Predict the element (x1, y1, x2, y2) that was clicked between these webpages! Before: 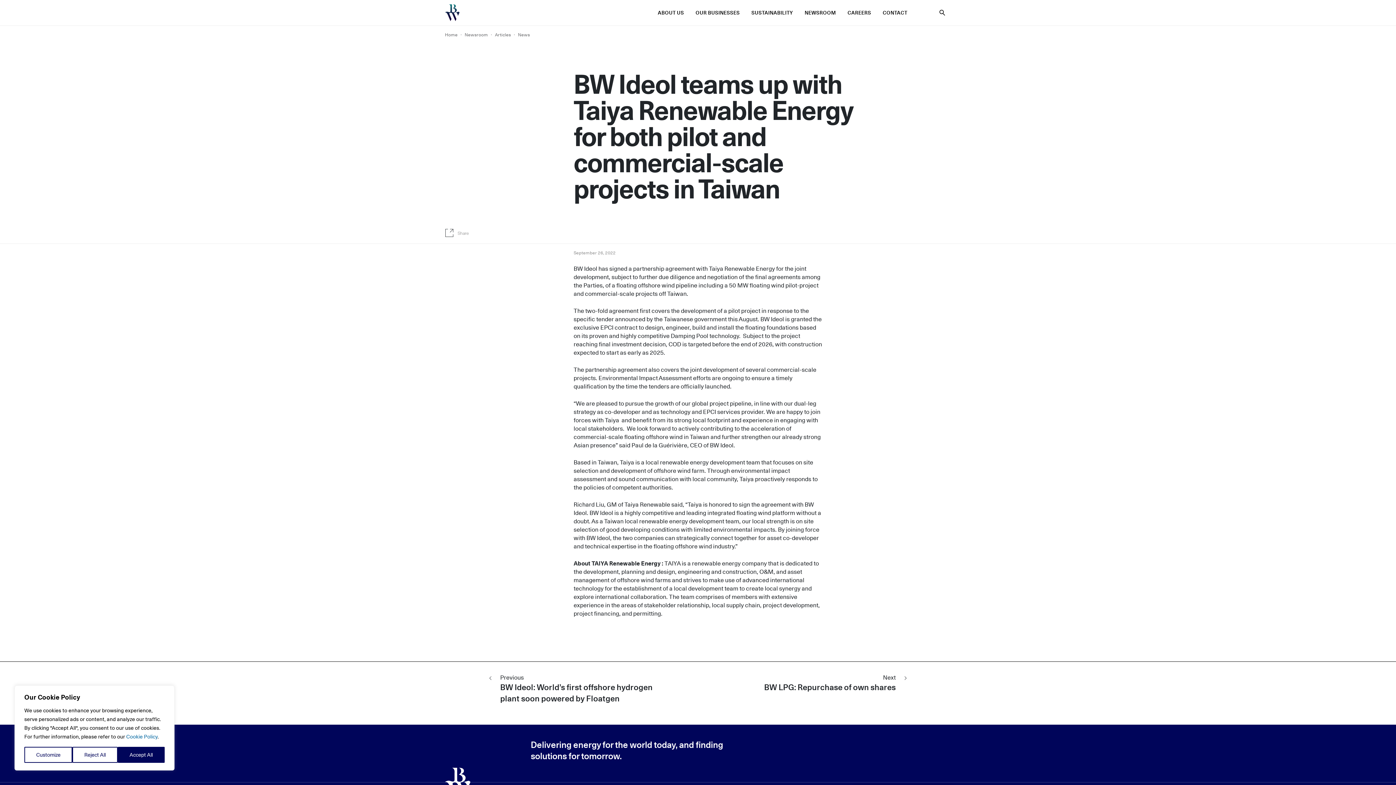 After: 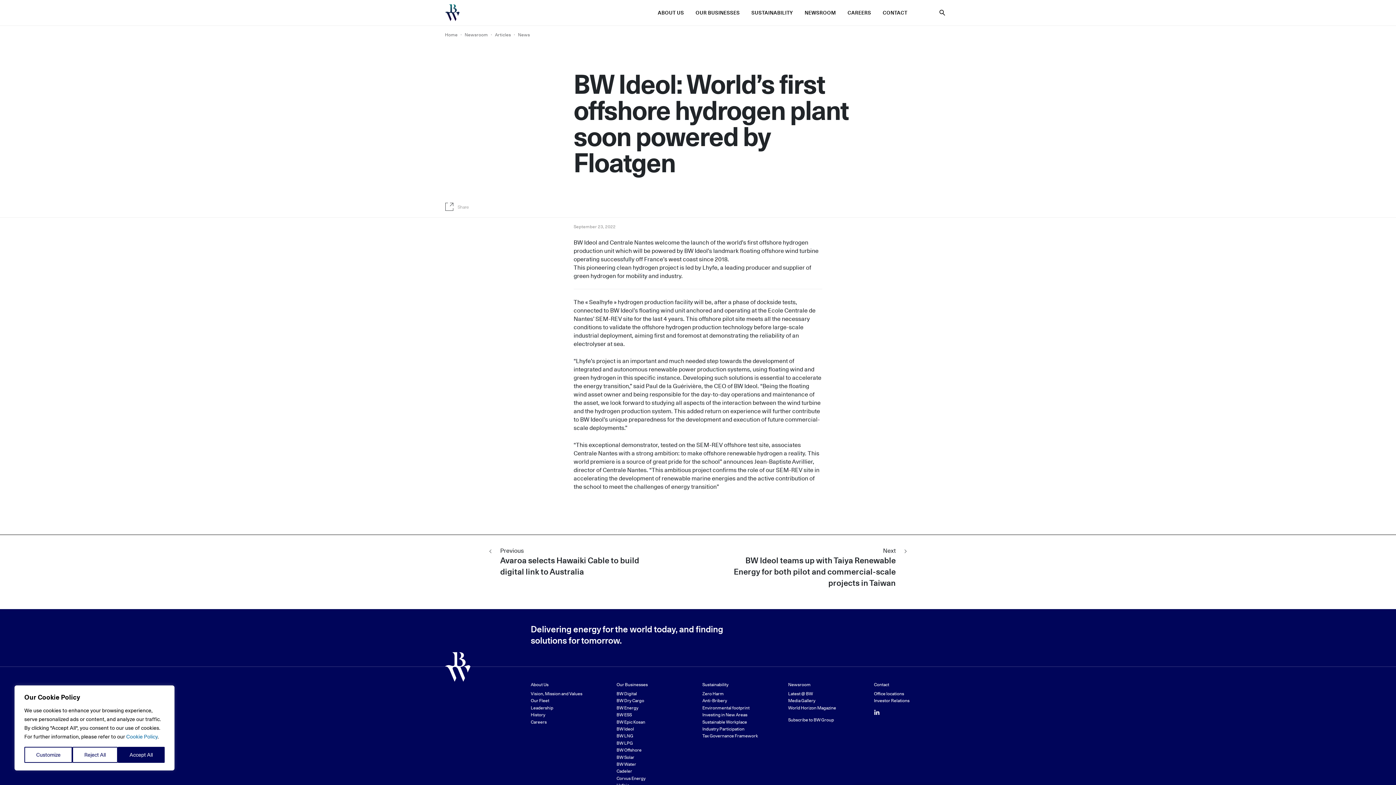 Action: bbox: (500, 682, 663, 704) label: BW Ideol: World’s first offshore hydrogen plant soon powered by Floatgen